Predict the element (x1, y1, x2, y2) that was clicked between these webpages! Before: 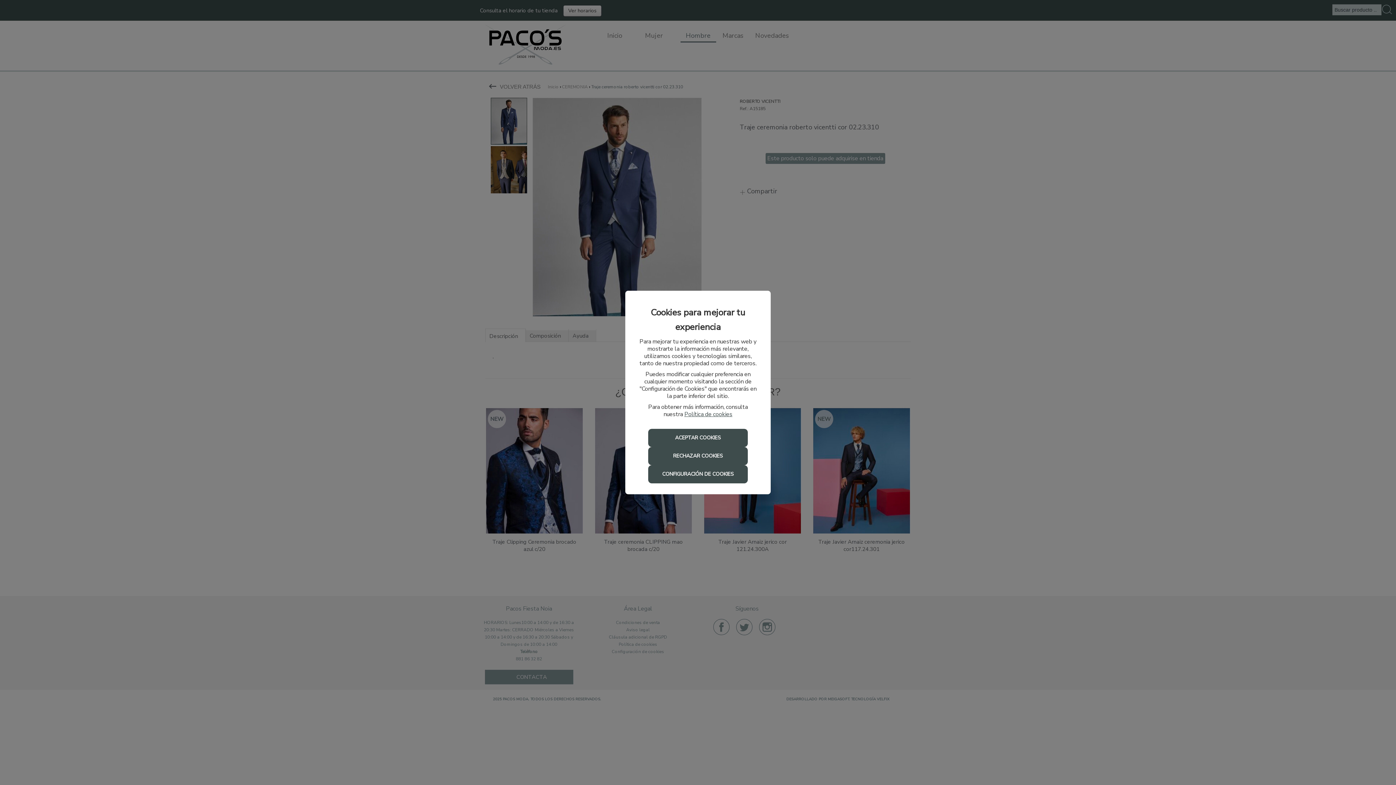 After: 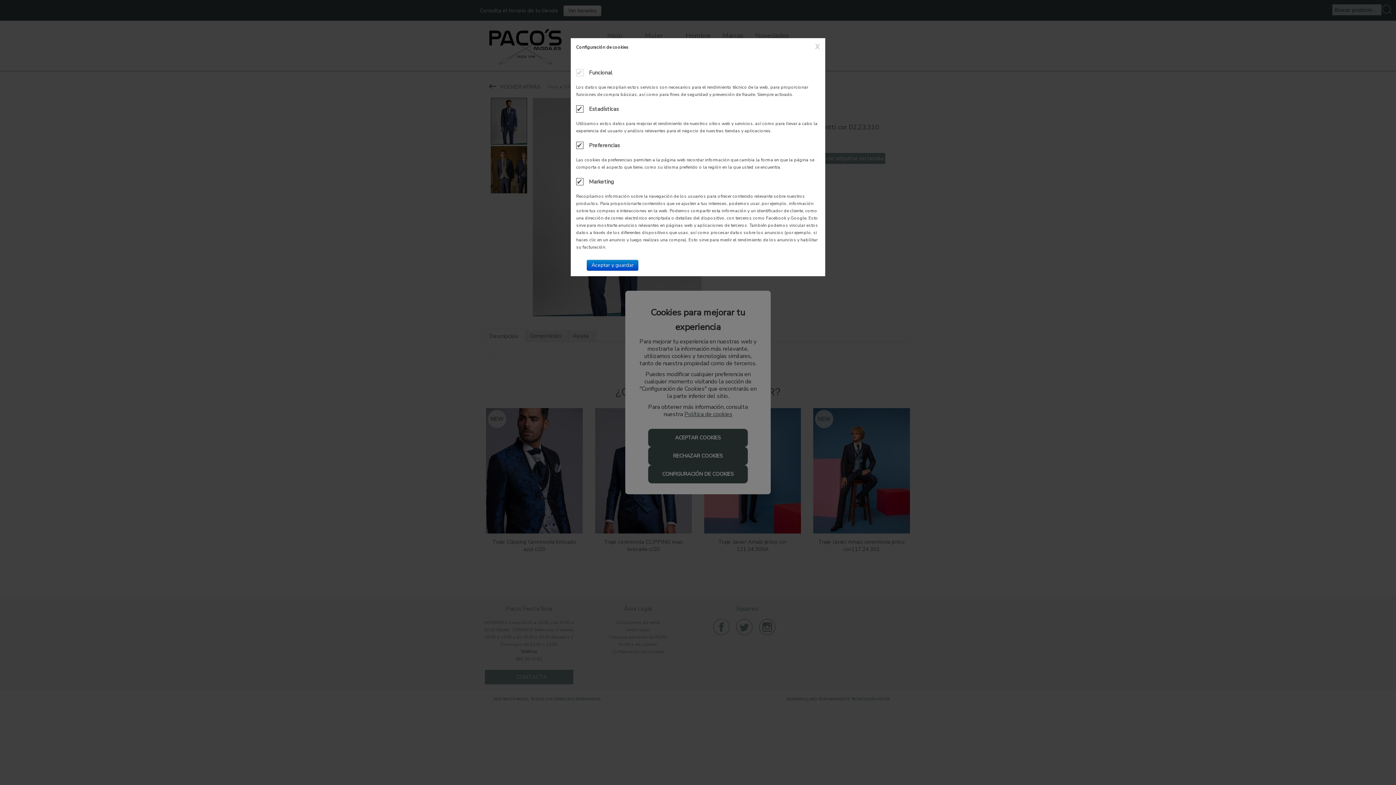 Action: label: CONFIGURACIÓN DE COOKIES bbox: (648, 465, 747, 483)